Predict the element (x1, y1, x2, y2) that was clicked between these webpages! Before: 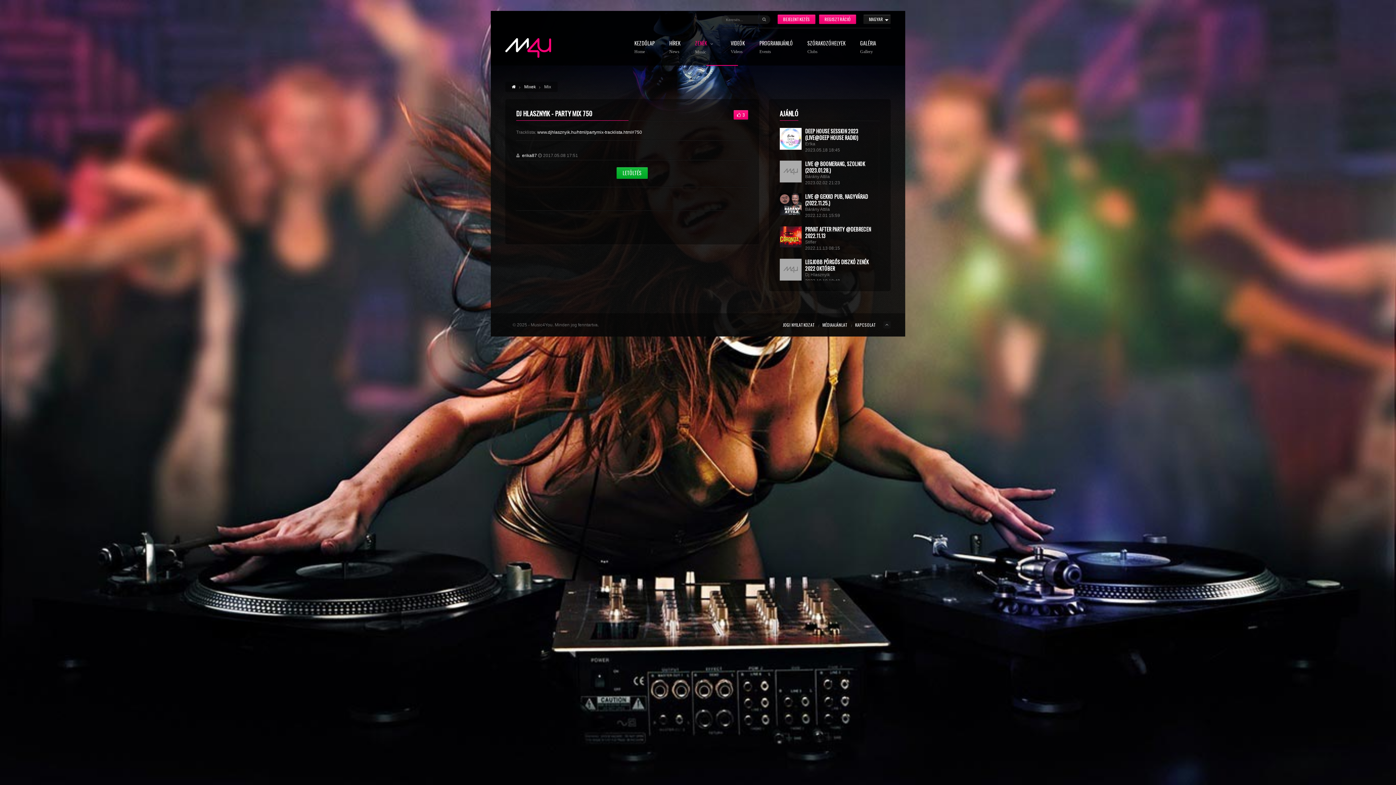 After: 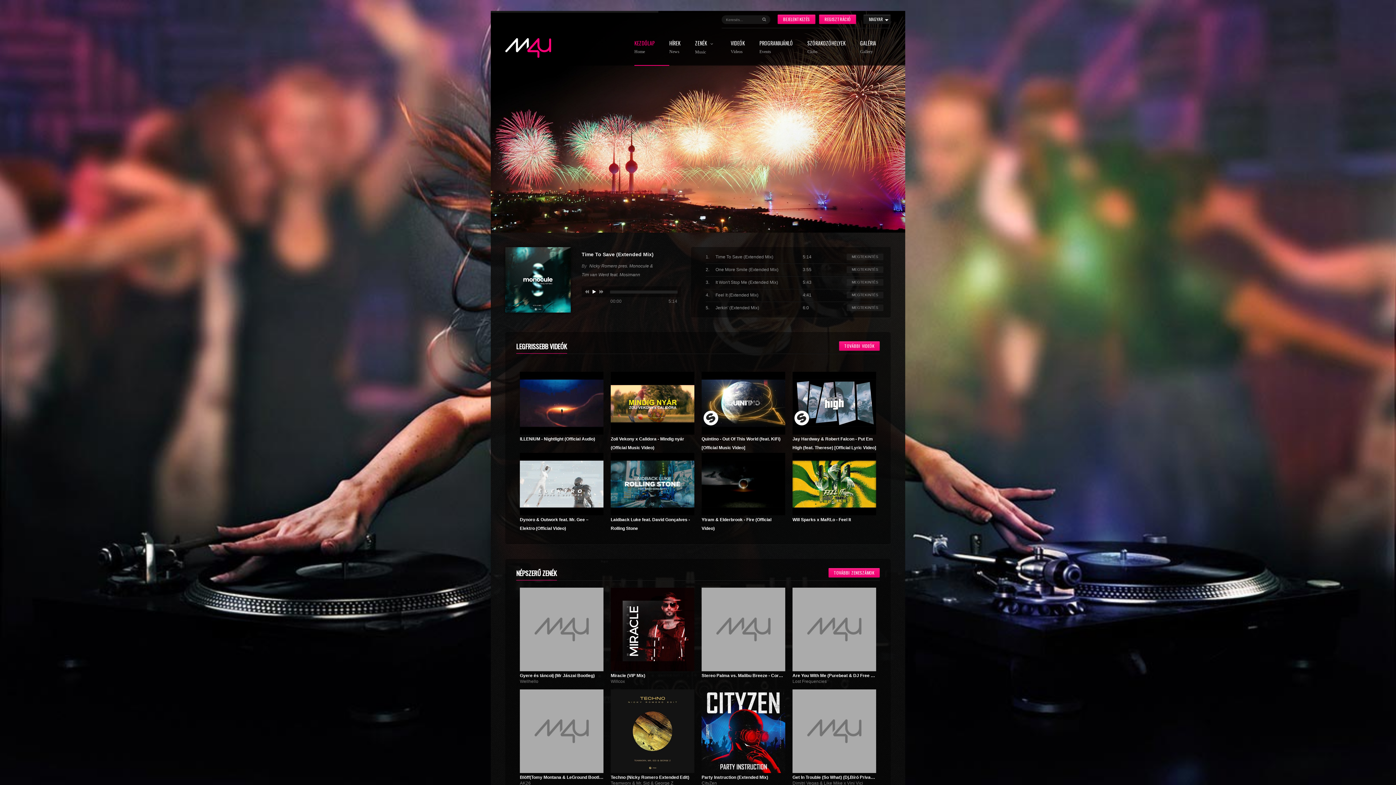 Action: bbox: (505, 38, 551, 57)